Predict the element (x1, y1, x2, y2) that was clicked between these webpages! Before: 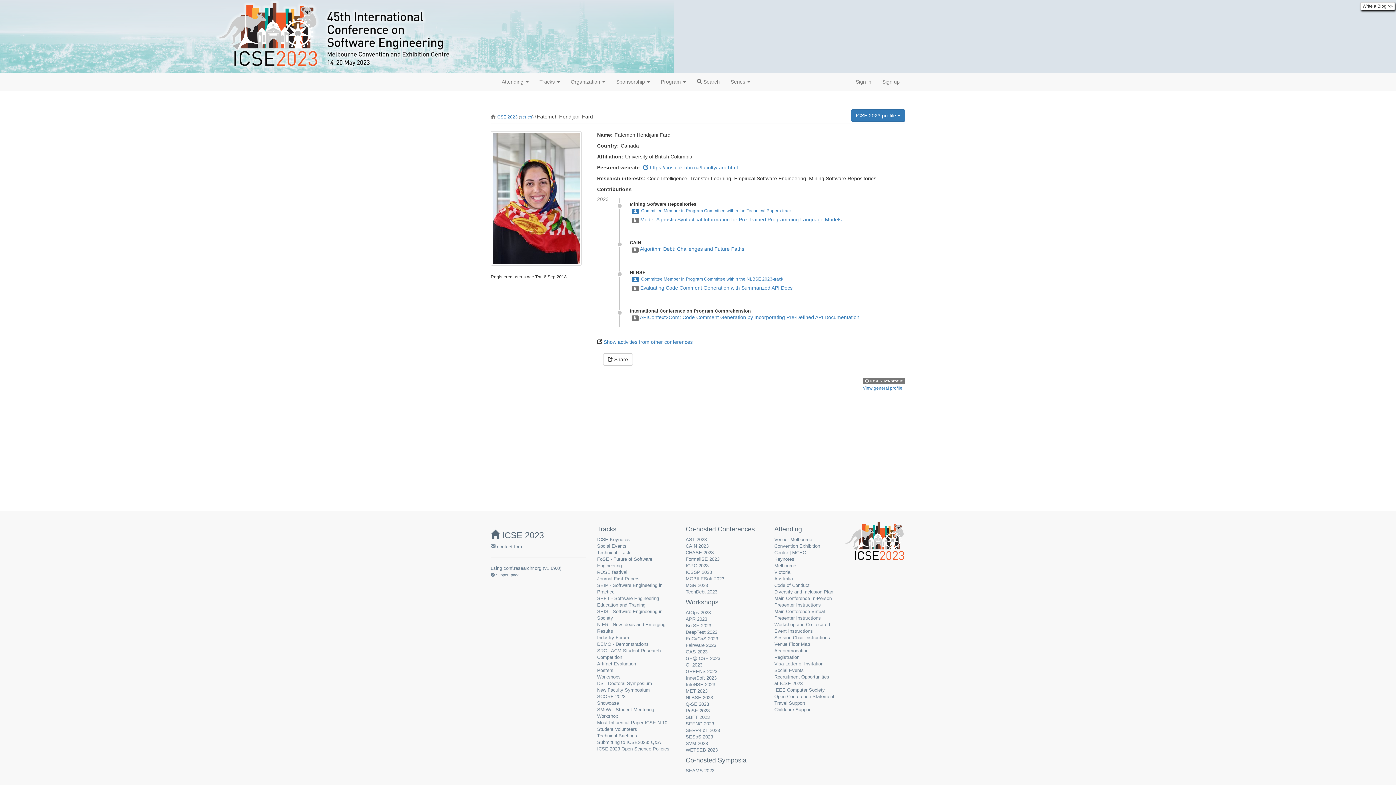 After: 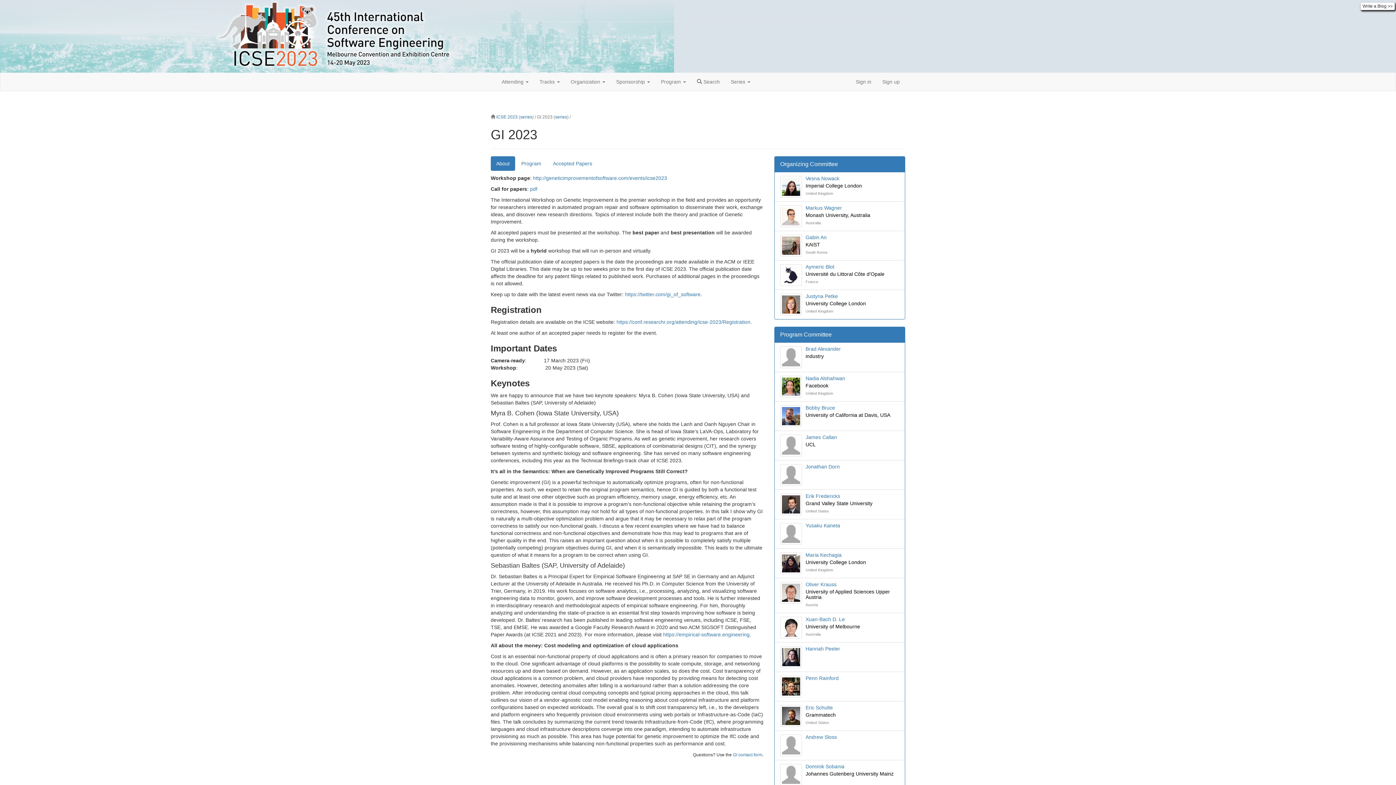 Action: bbox: (685, 662, 702, 668) label: GI 2023